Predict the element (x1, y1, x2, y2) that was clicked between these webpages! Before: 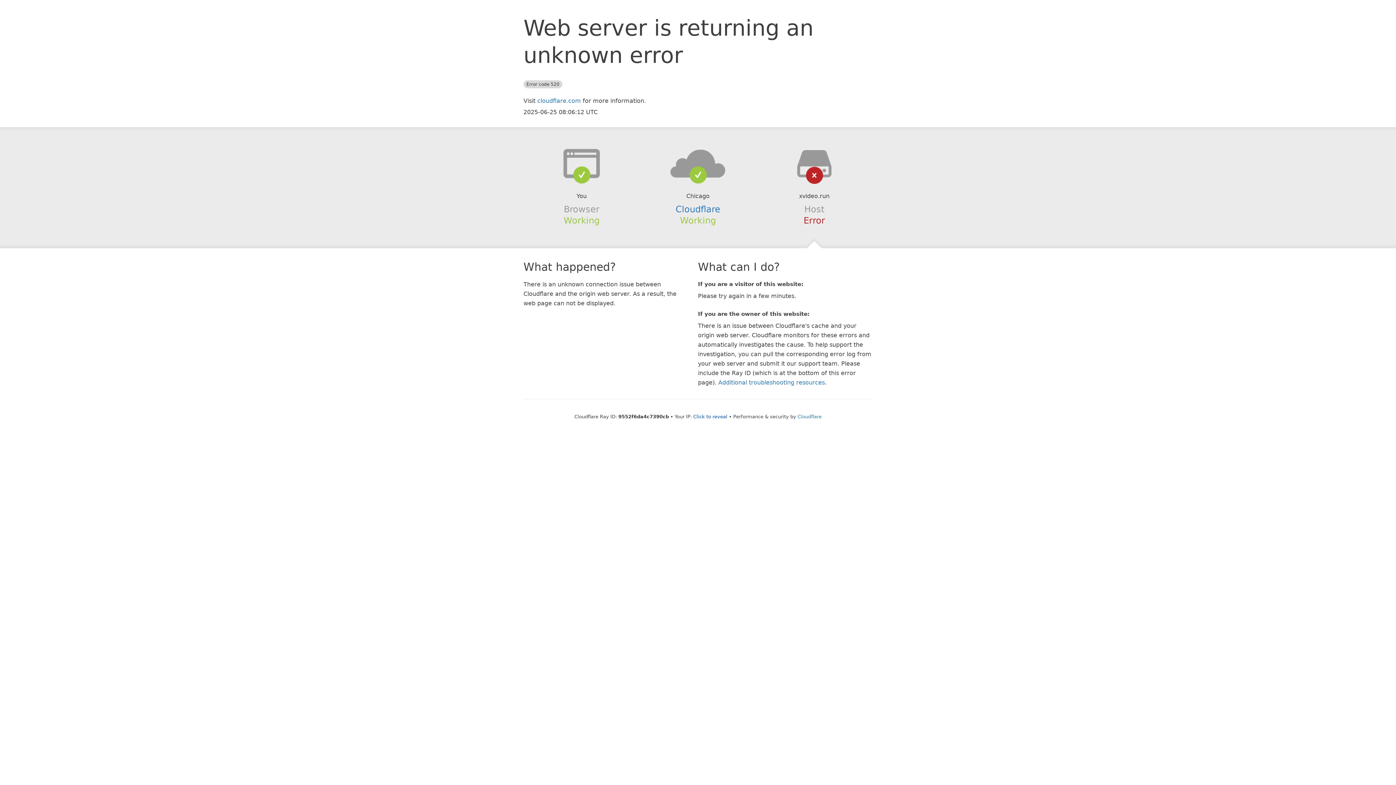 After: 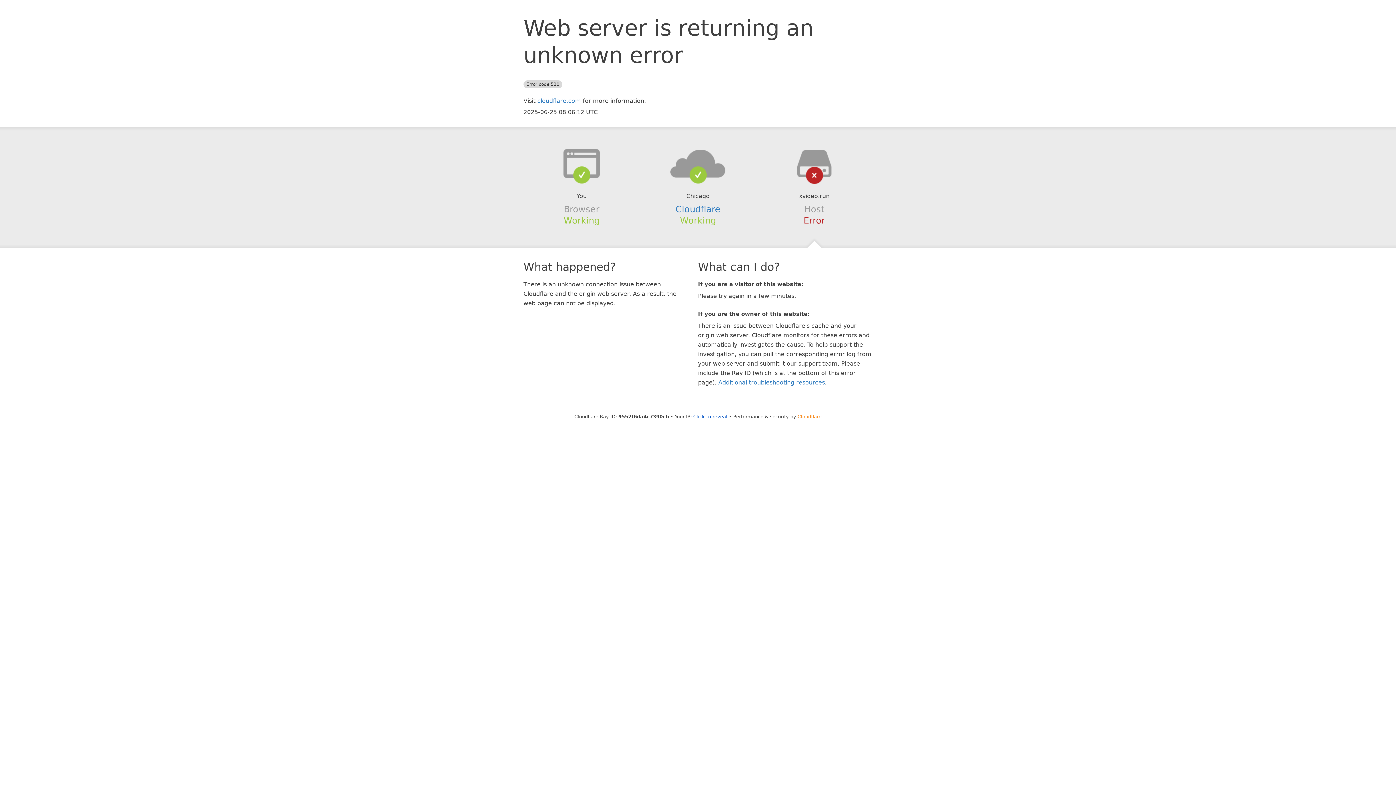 Action: bbox: (797, 414, 821, 419) label: Cloudflare